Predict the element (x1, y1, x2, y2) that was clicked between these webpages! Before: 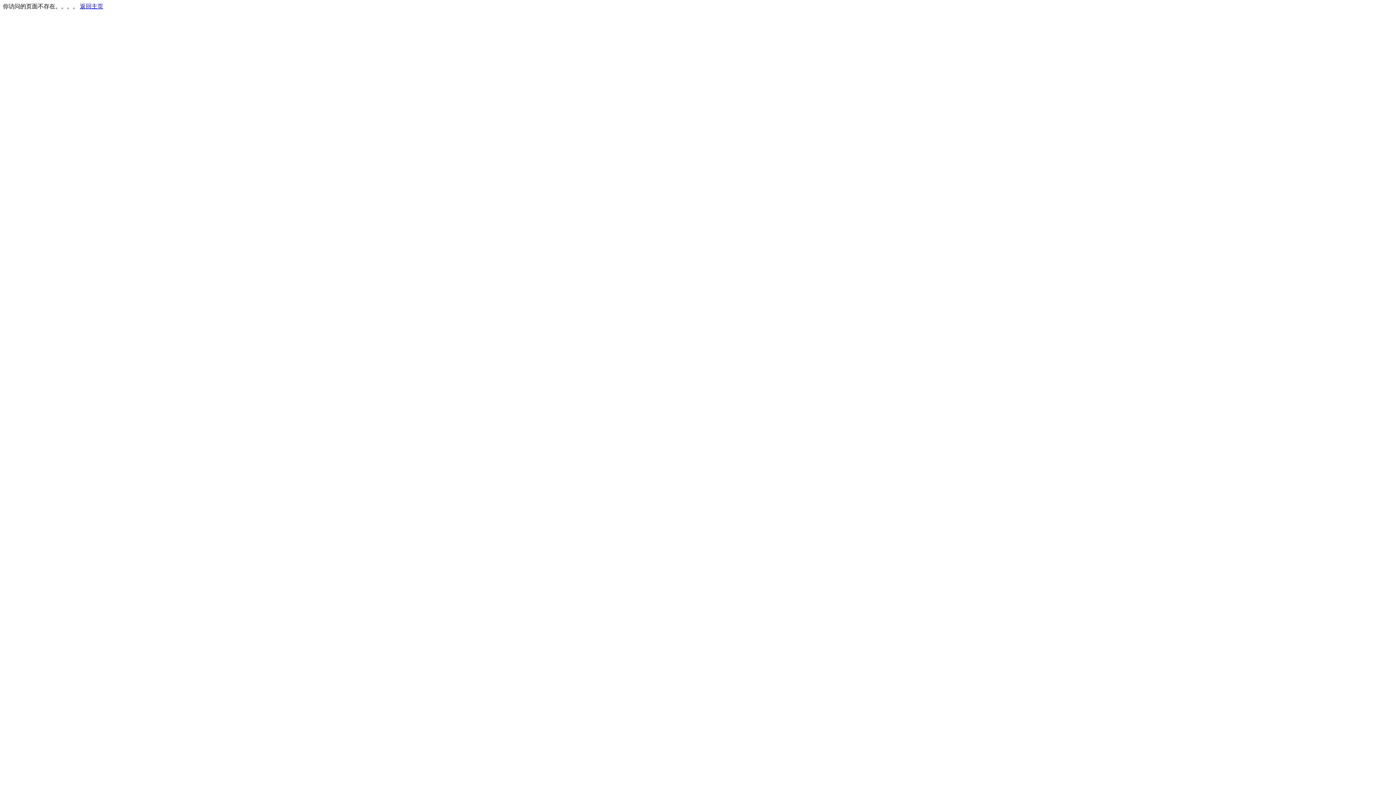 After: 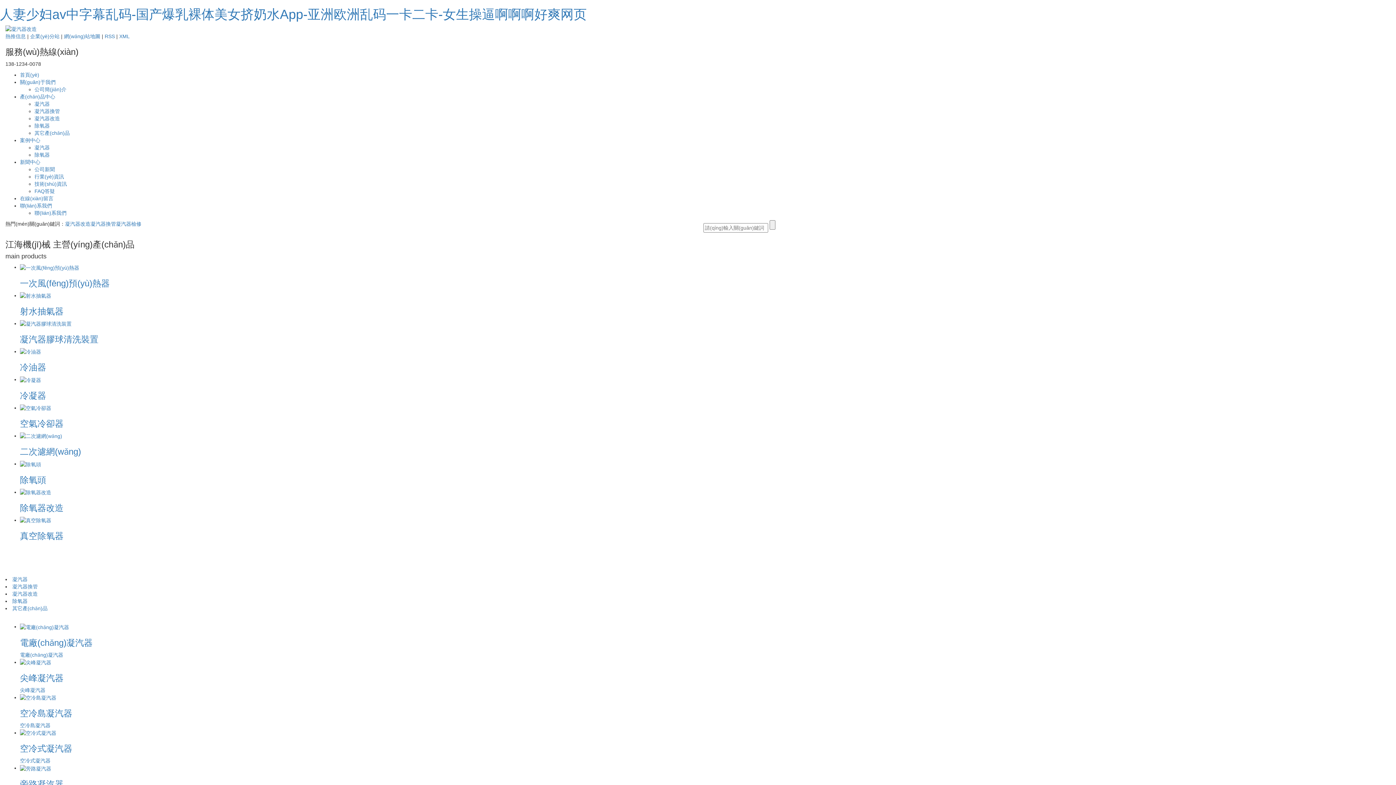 Action: label: 返回主页 bbox: (80, 3, 103, 9)